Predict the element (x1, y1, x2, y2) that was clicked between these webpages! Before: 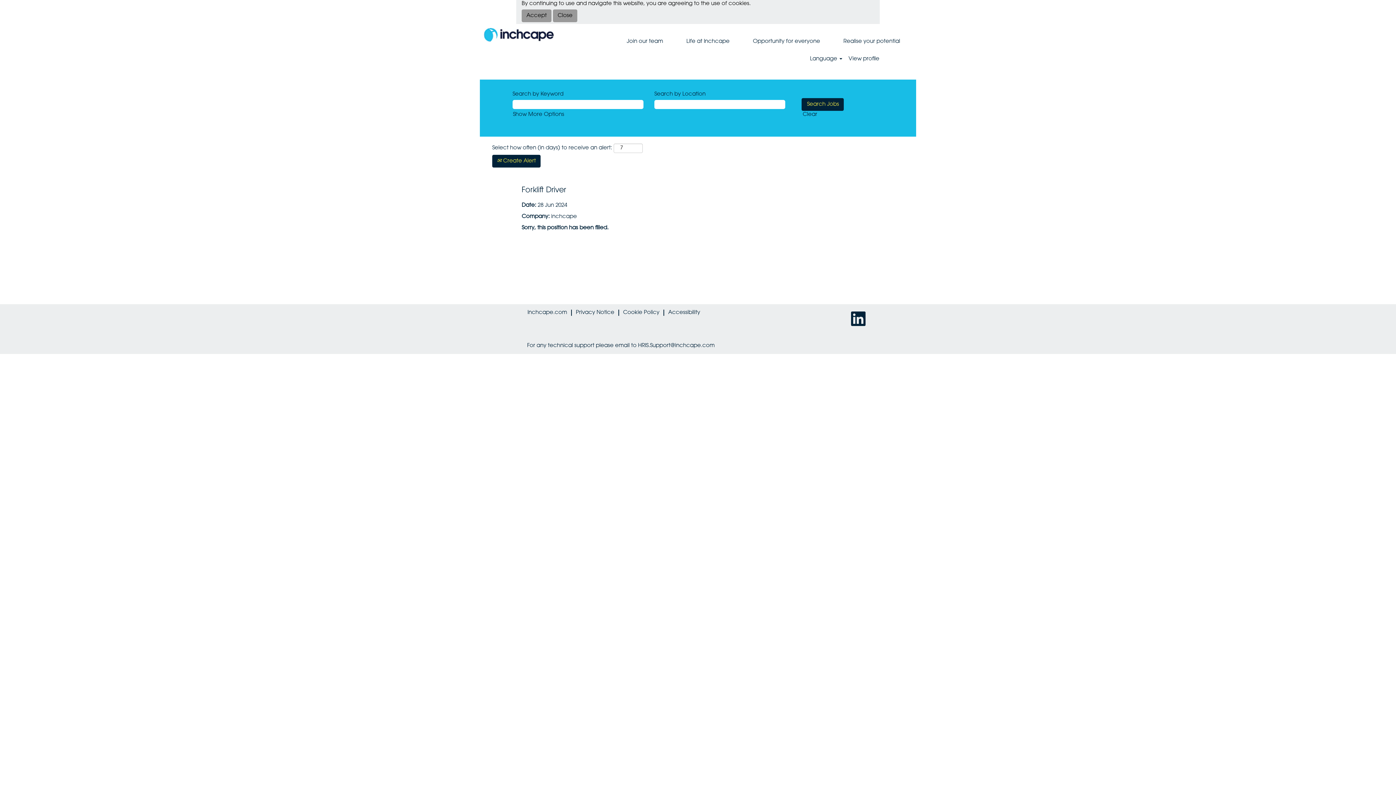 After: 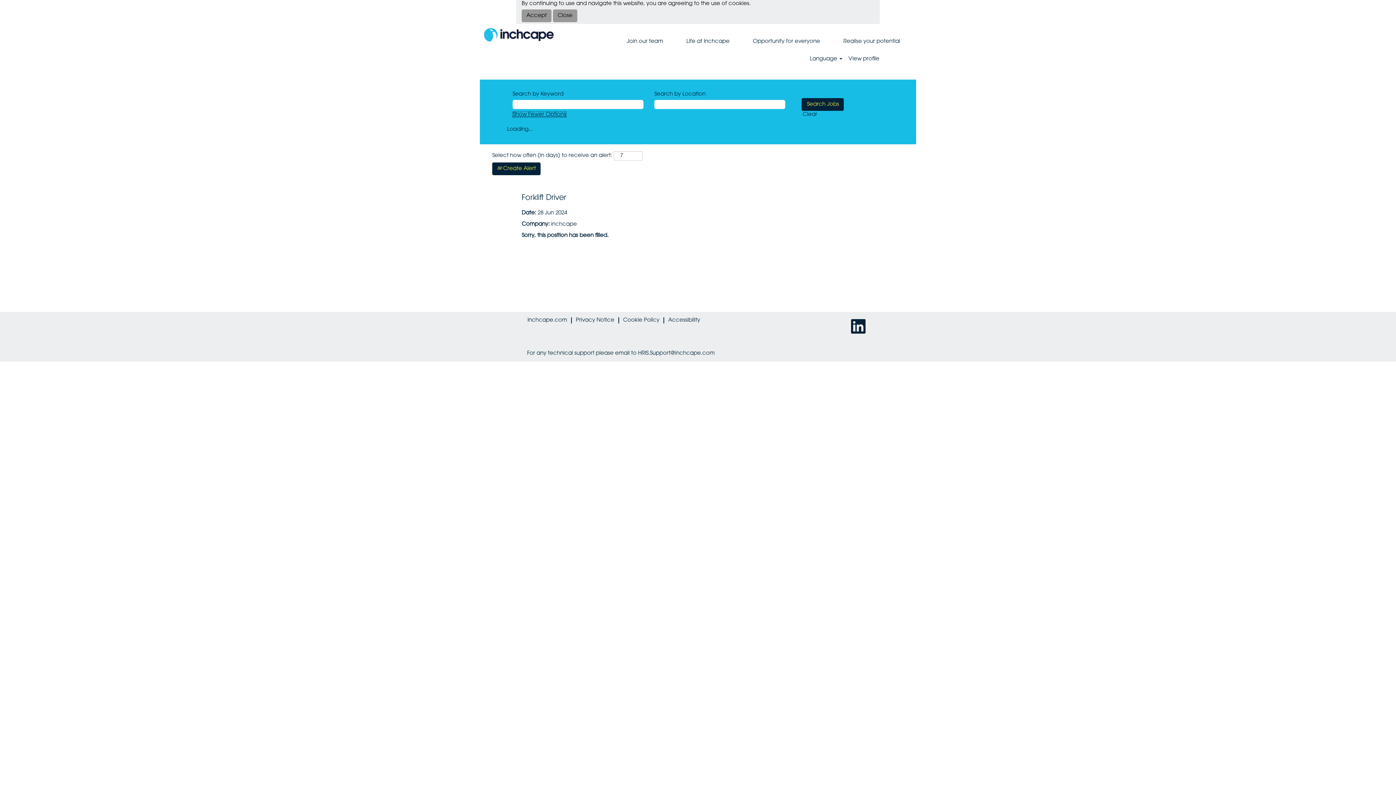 Action: bbox: (512, 111, 564, 117) label: Show More Options